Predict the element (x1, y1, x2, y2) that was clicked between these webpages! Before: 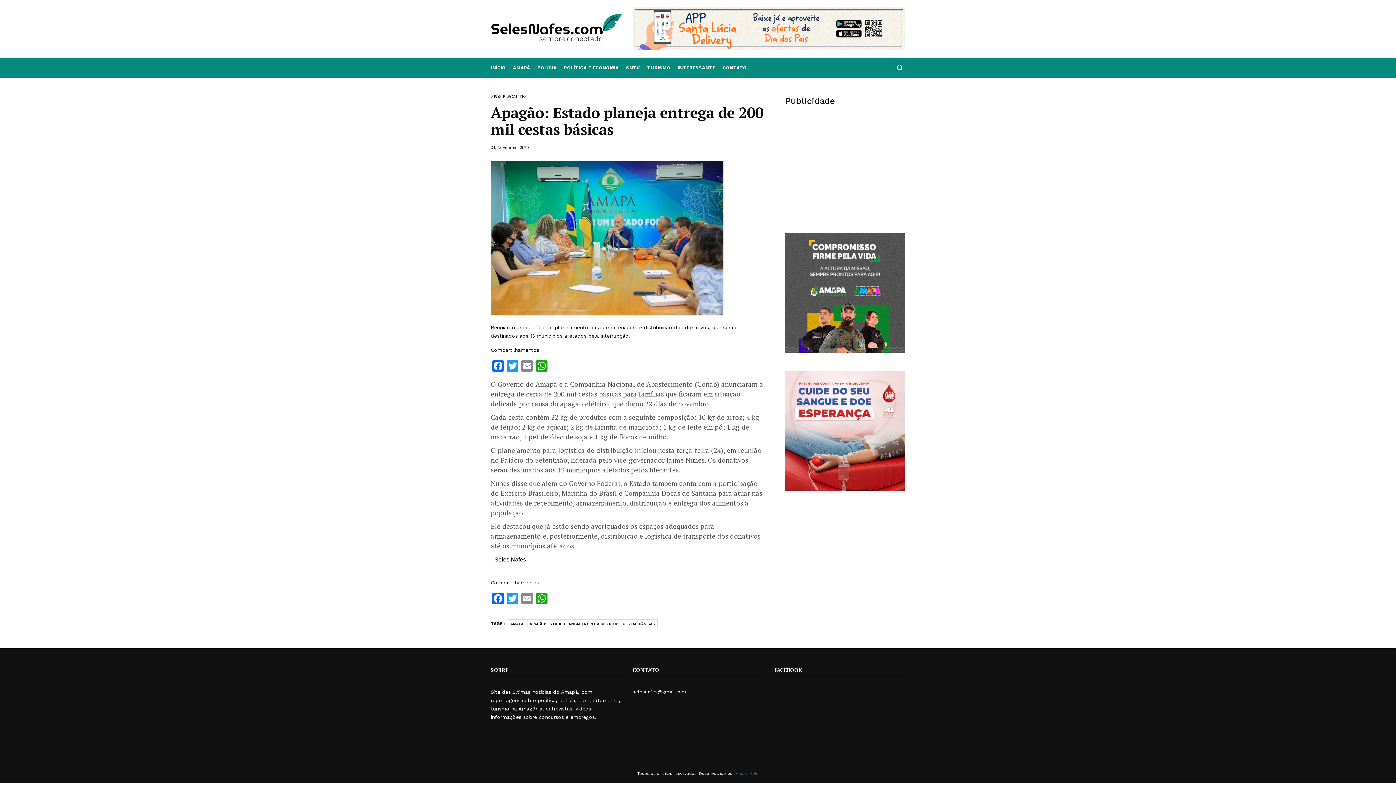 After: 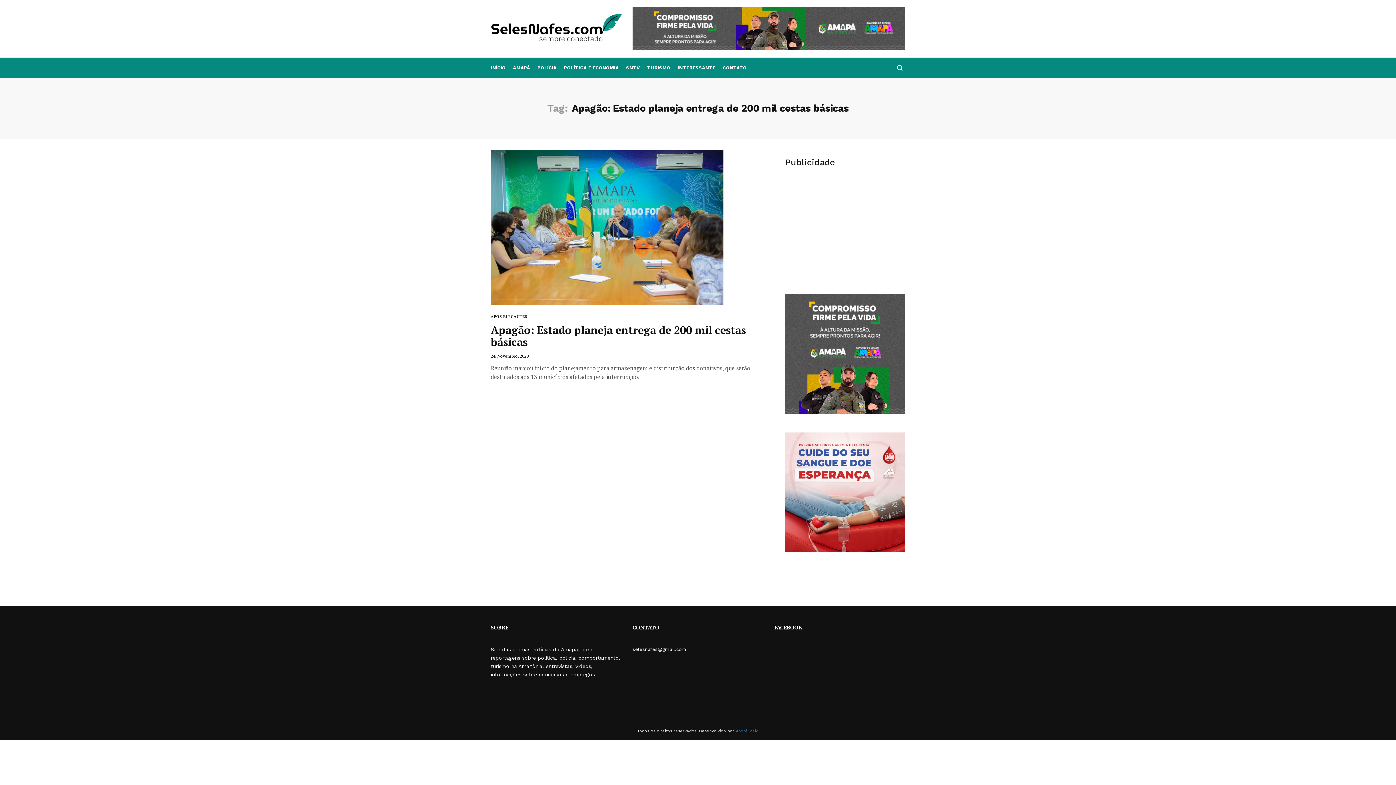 Action: label: APAGÃO: ESTADO PLANEJA ENTREGA DE 200 MIL CESTAS BÁSICAS bbox: (527, 619, 657, 628)